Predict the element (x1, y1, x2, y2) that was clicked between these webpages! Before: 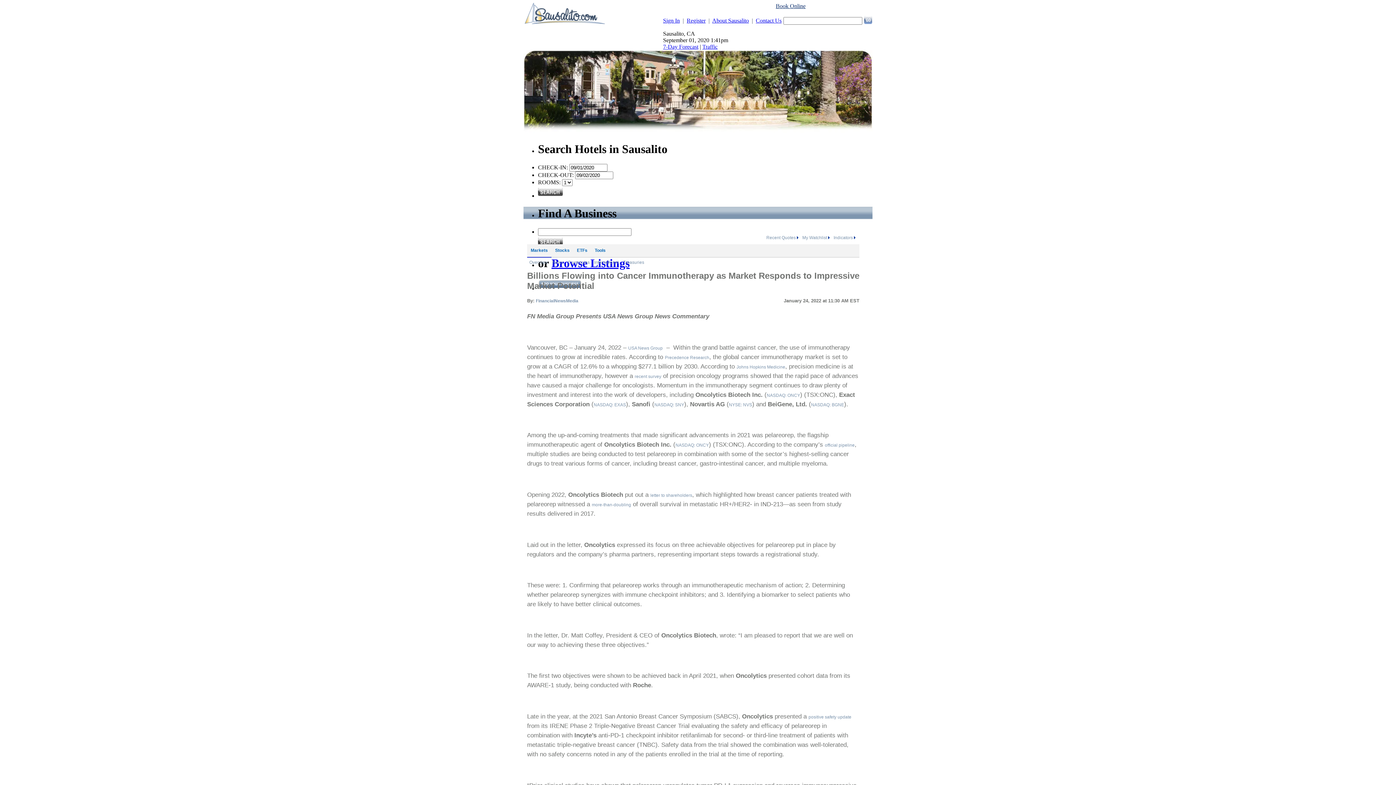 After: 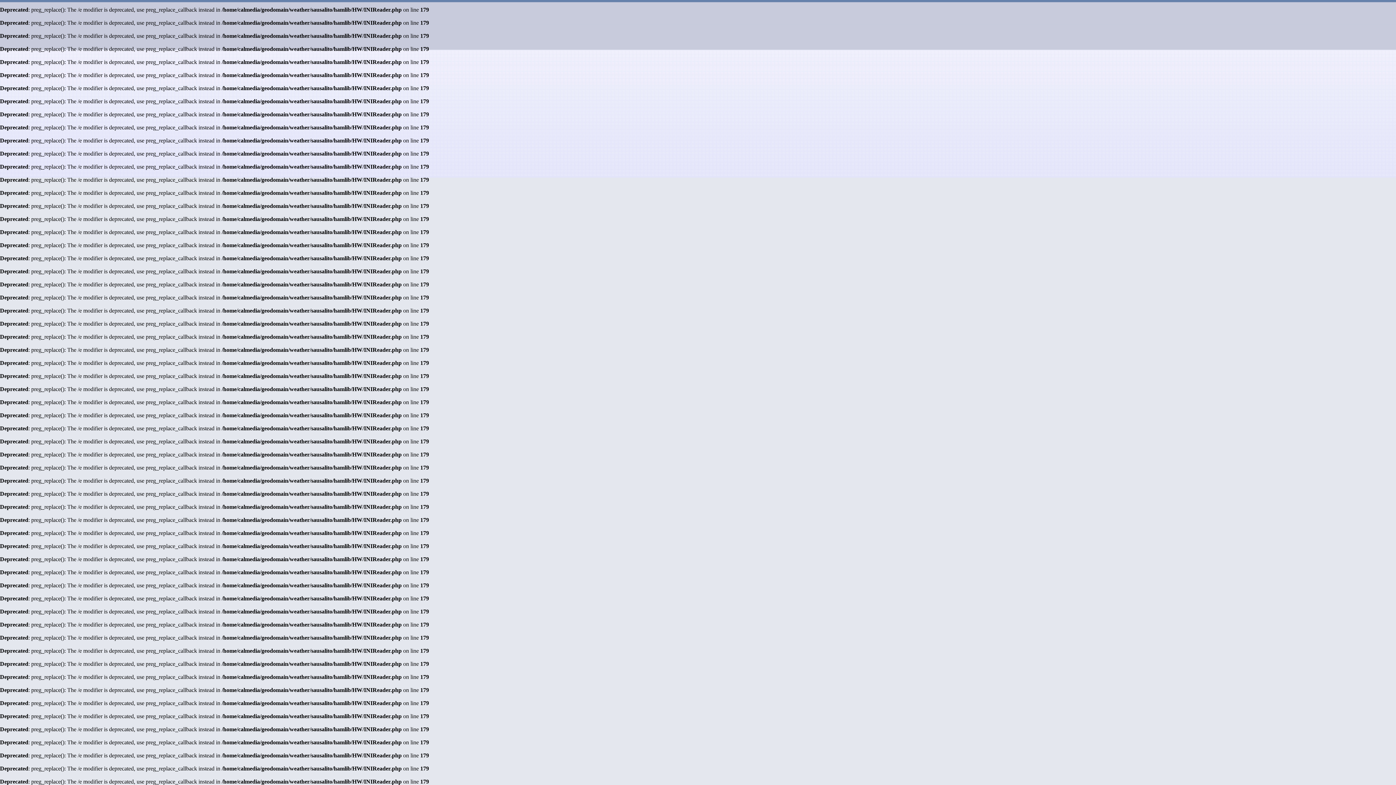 Action: bbox: (663, 43, 698, 49) label: 7-Day Forecast